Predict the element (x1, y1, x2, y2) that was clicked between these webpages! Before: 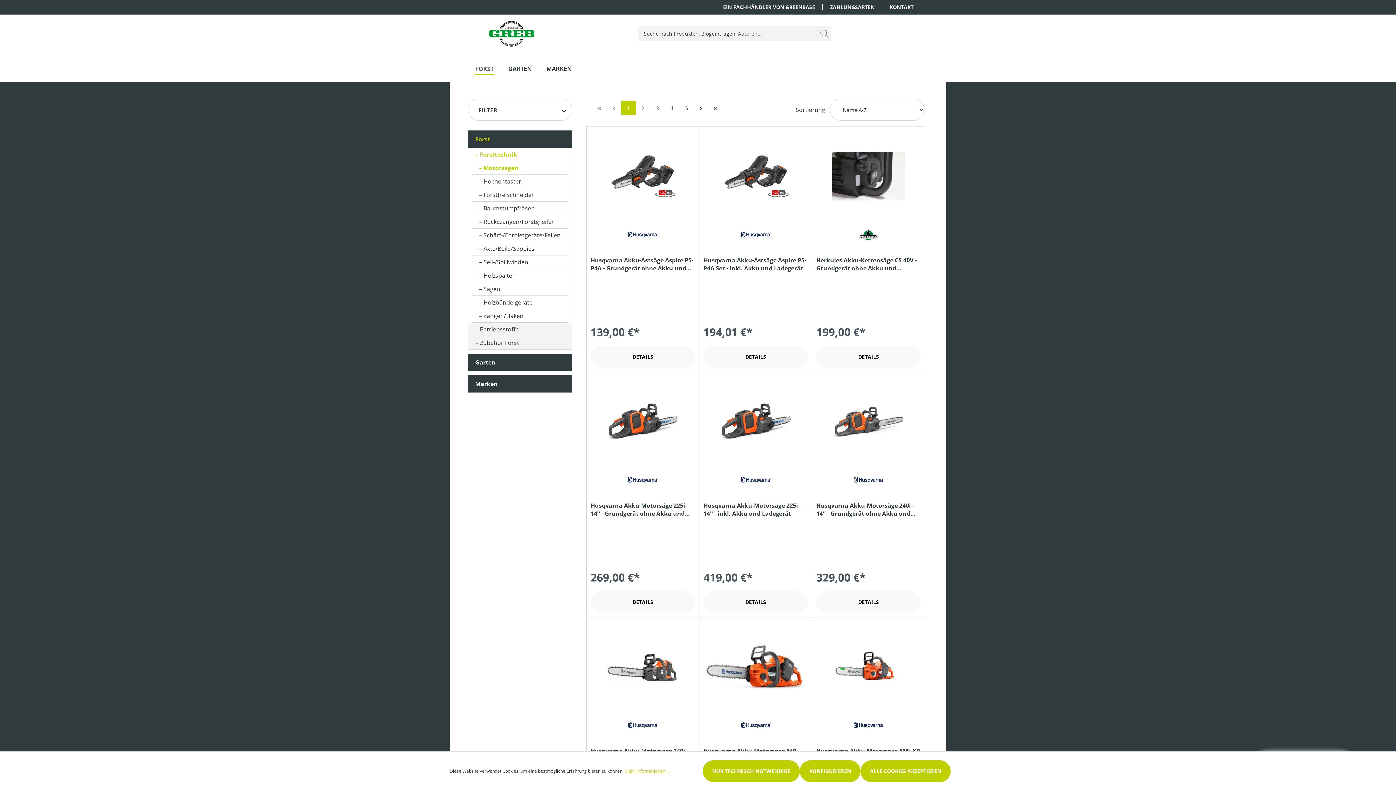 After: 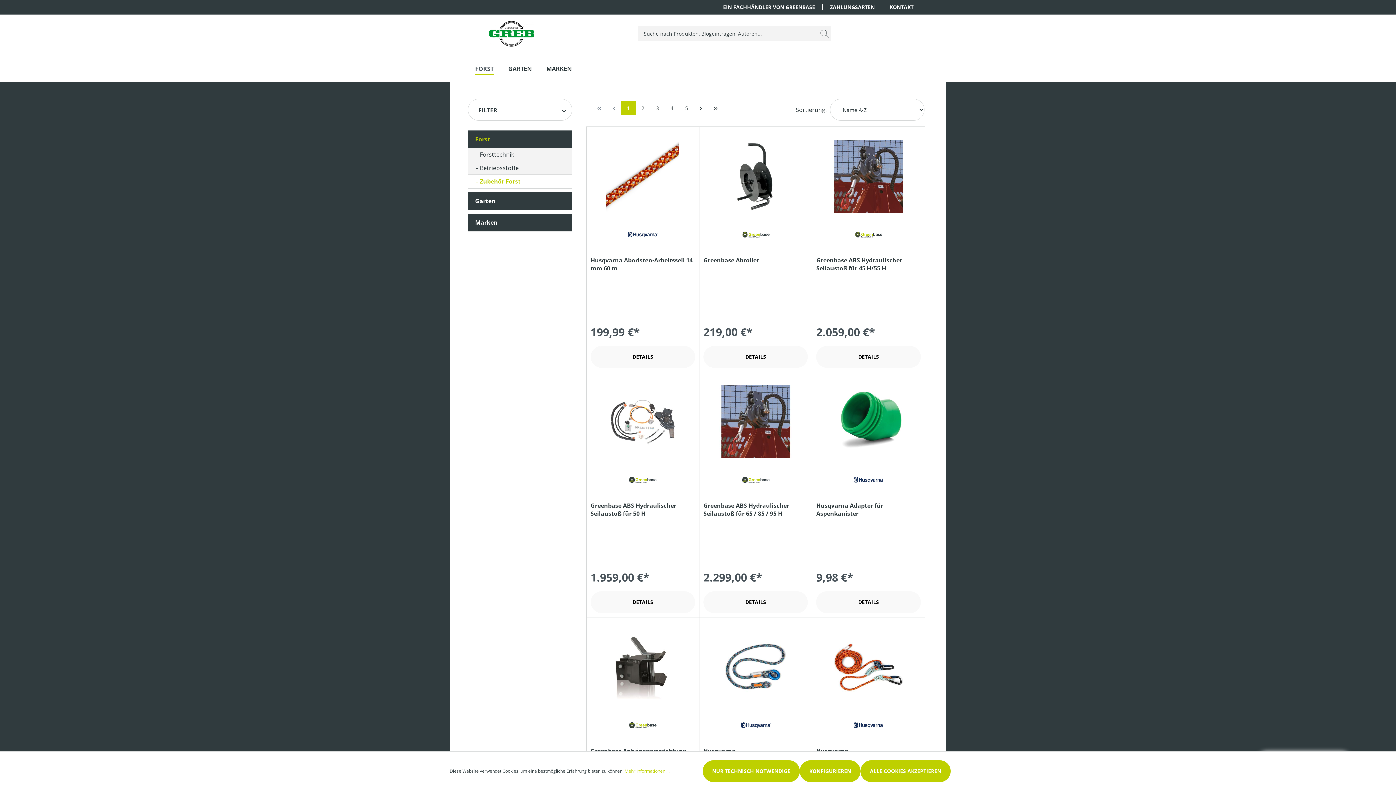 Action: label: Zubehör Forst bbox: (468, 336, 571, 349)